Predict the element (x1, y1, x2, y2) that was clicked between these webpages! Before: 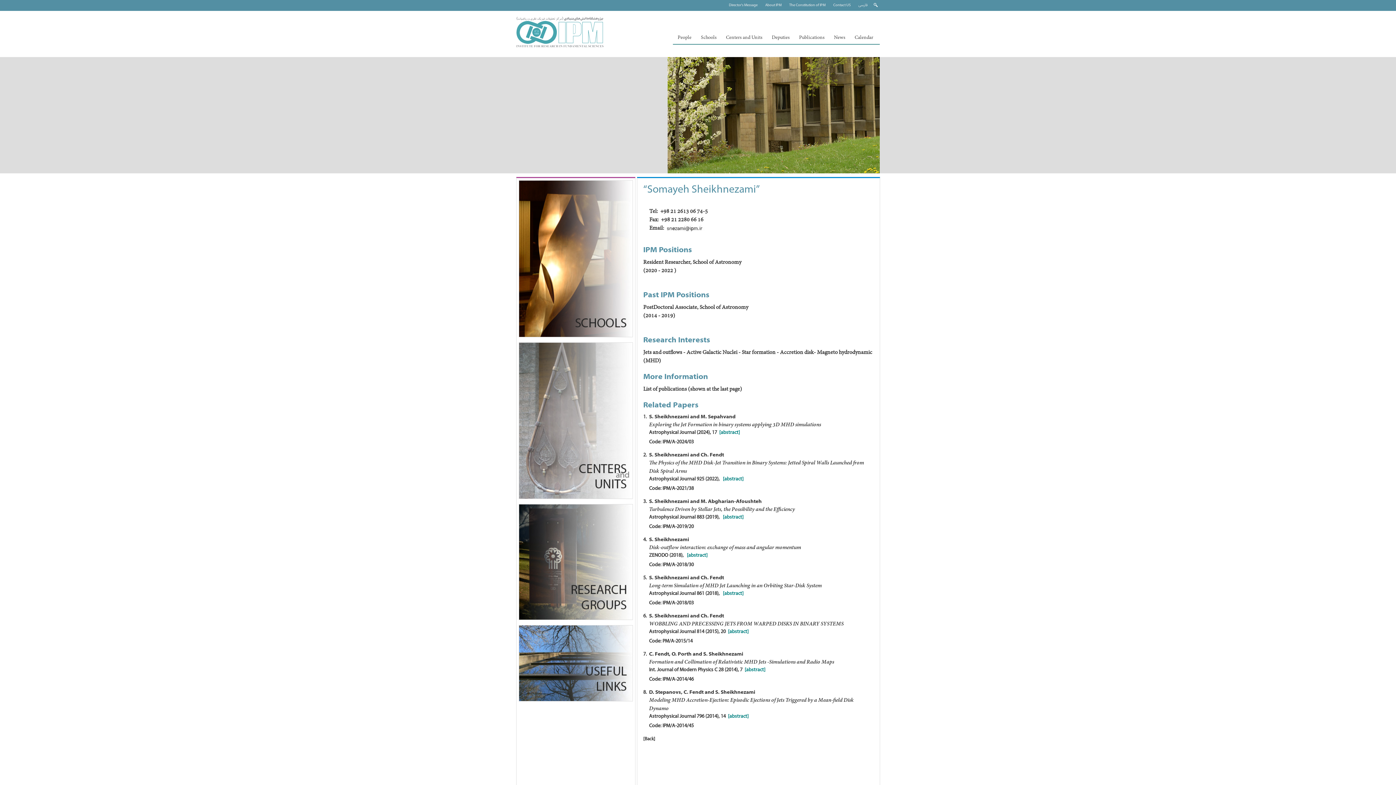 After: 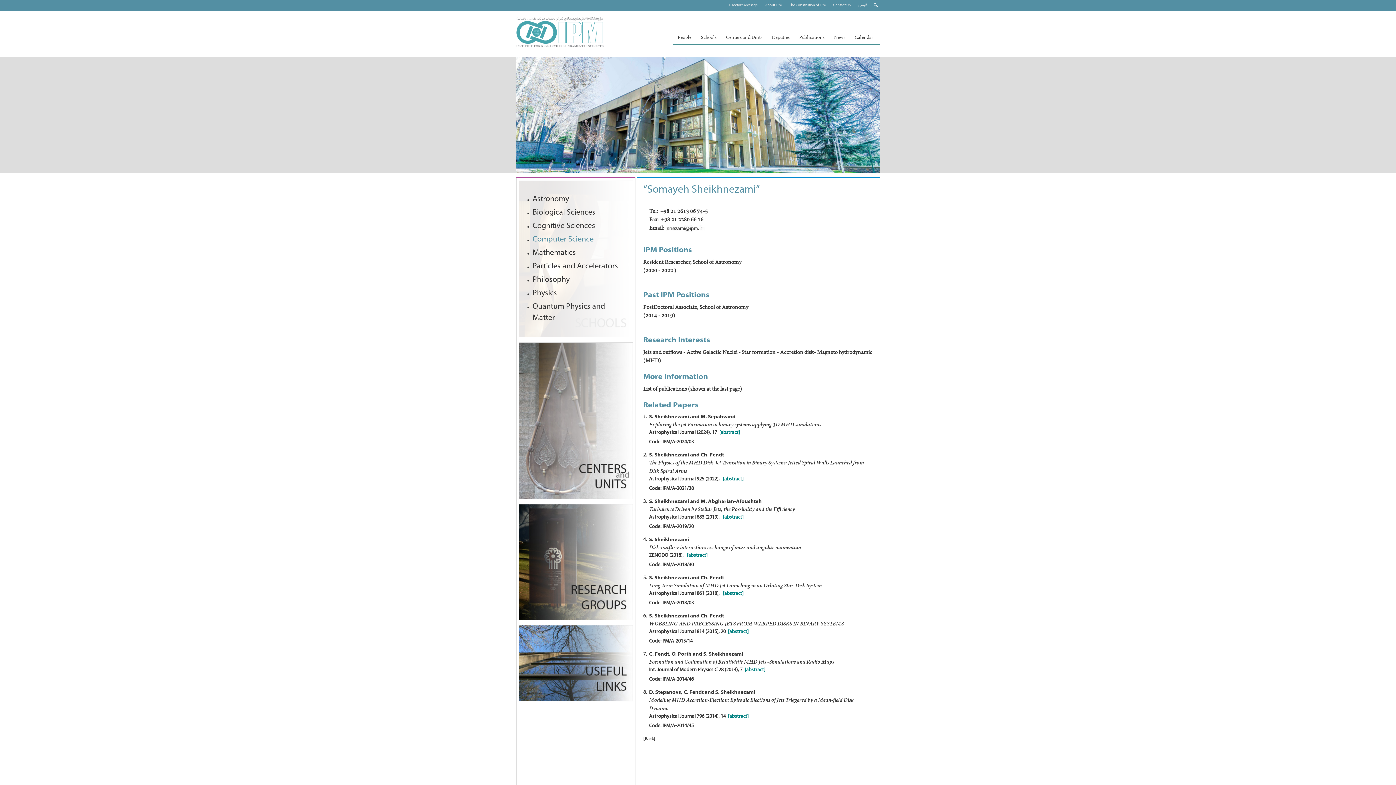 Action: bbox: (498, 235, 559, 243) label: Computer Science